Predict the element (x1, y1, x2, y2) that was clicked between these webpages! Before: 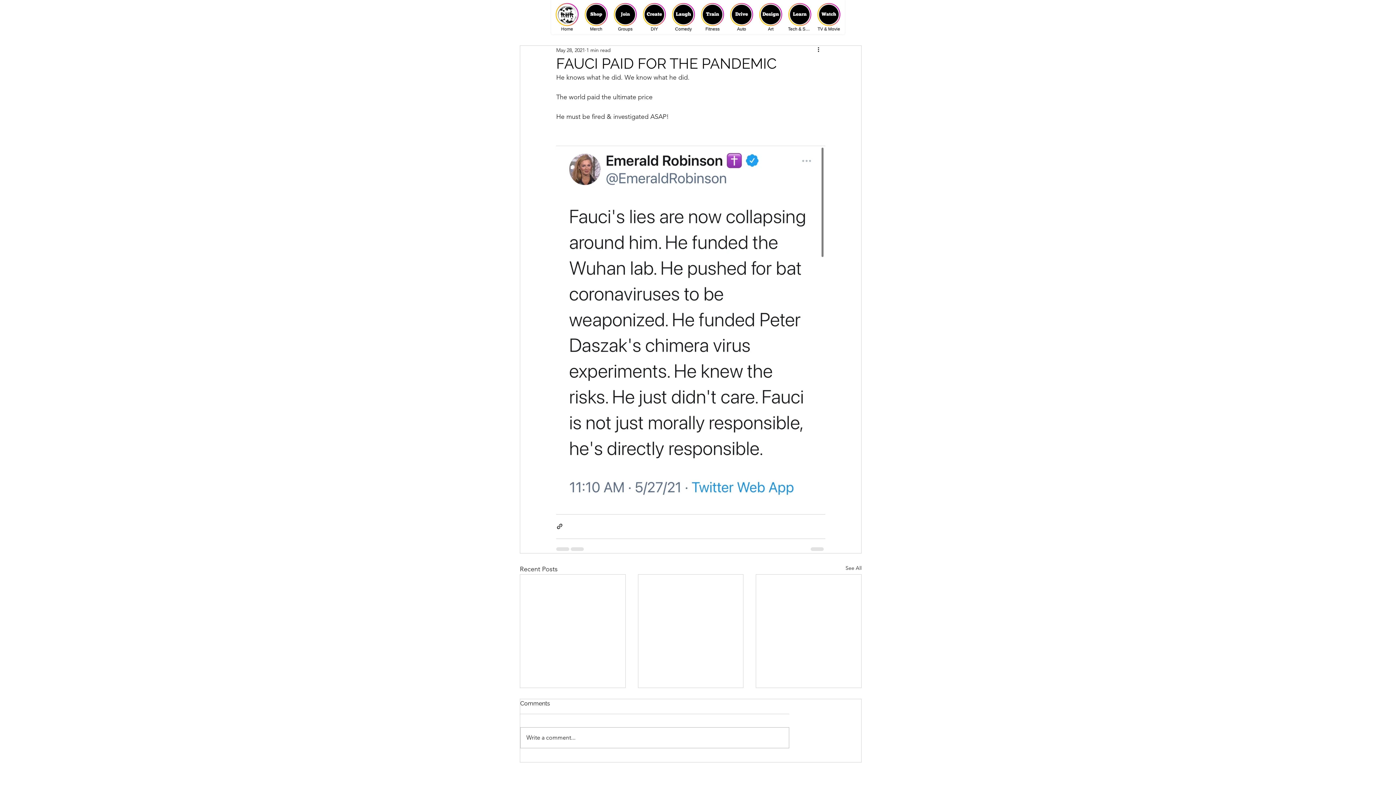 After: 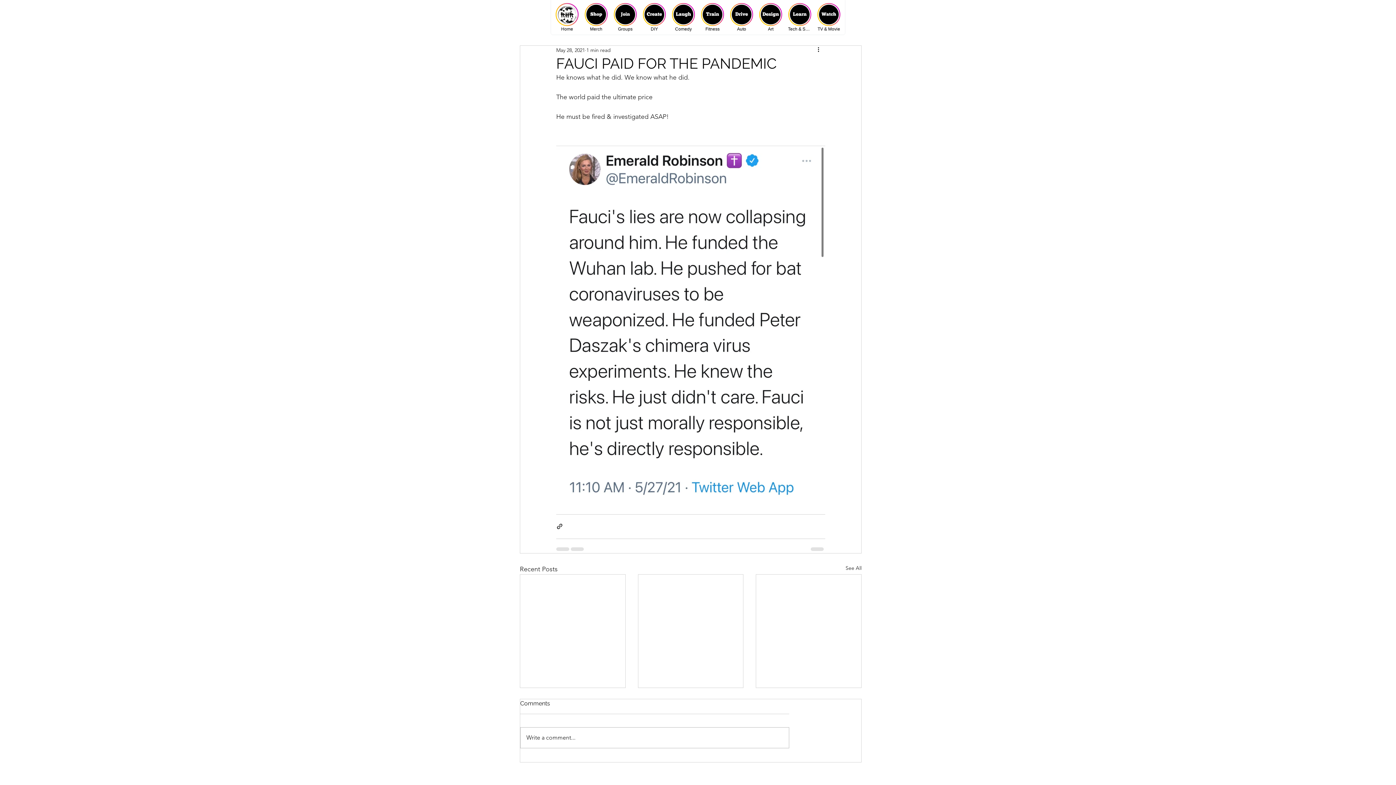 Action: label: Share via link bbox: (556, 523, 563, 530)